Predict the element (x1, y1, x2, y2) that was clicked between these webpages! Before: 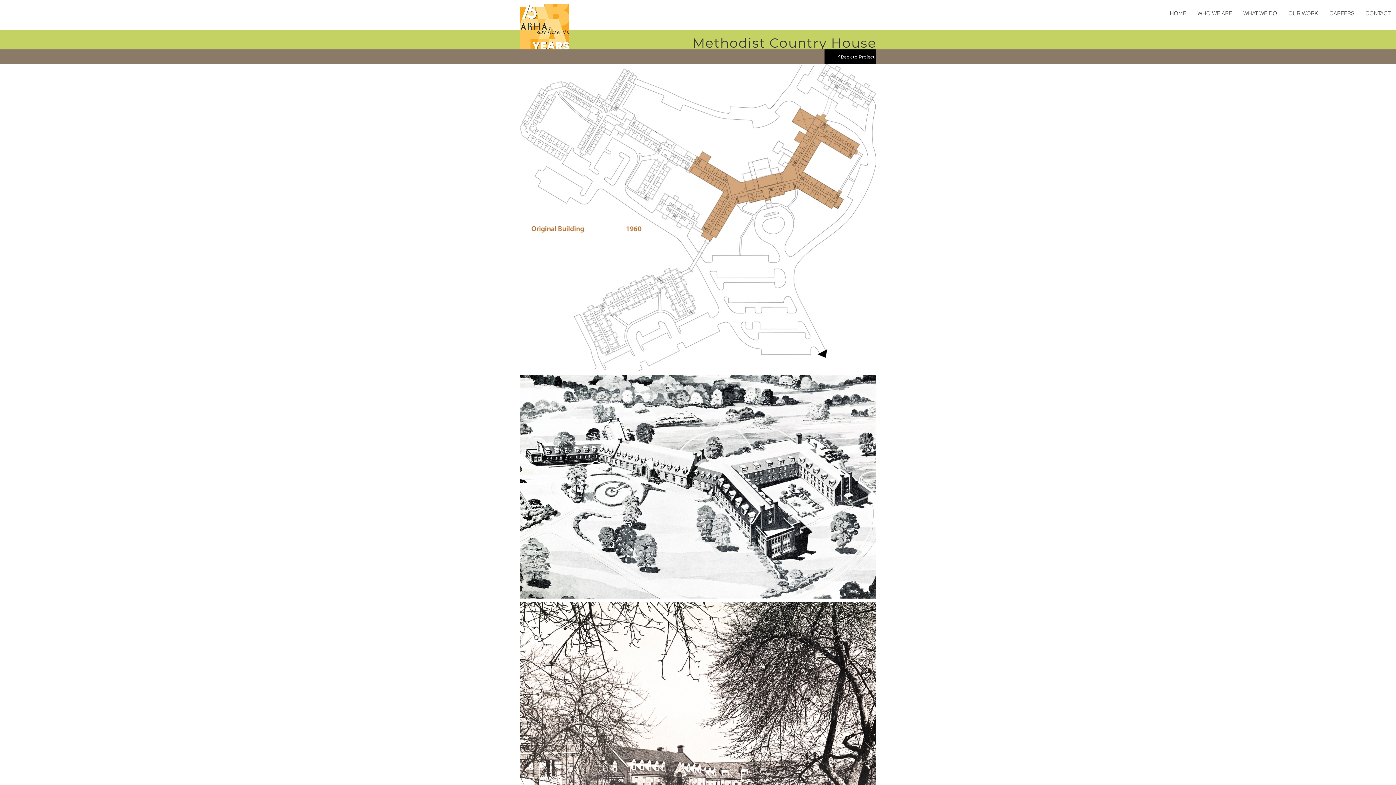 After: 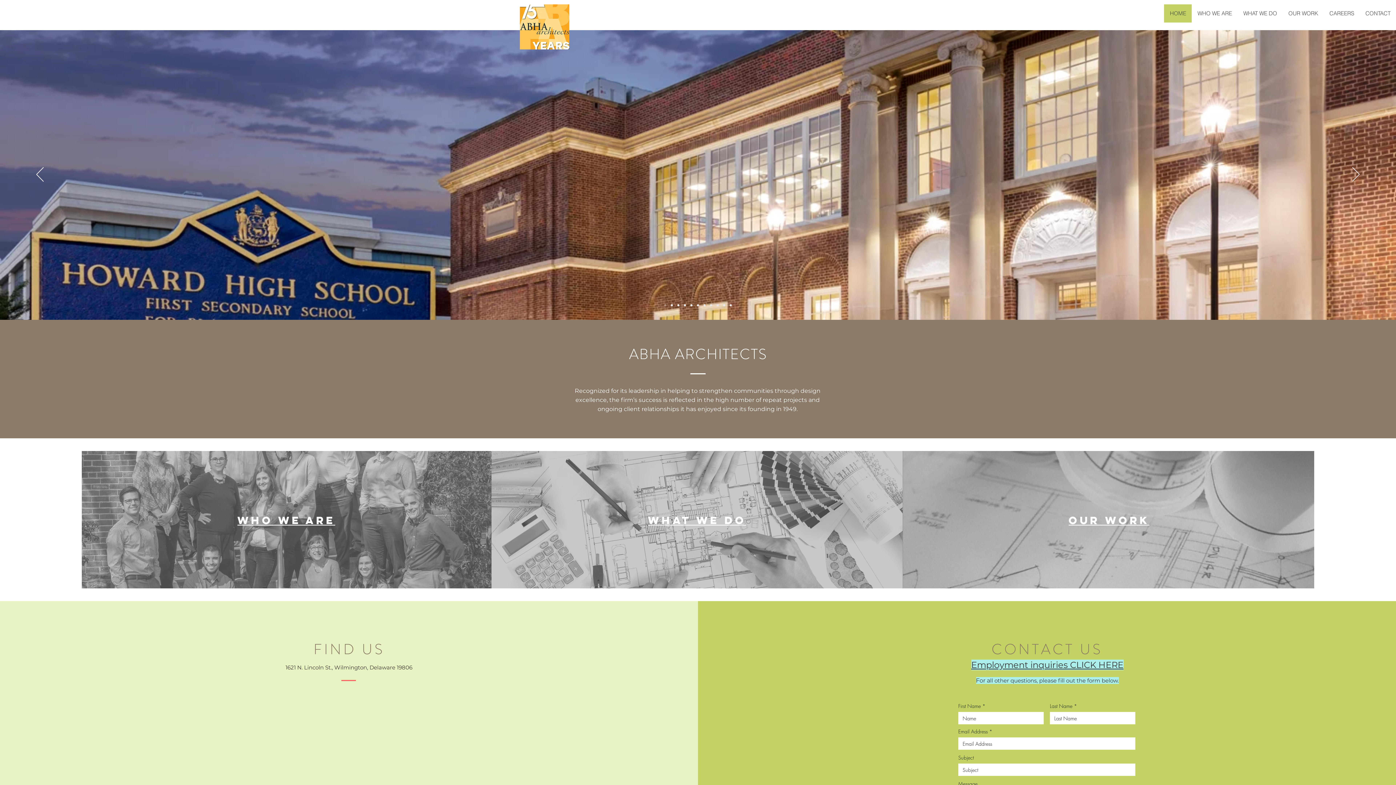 Action: bbox: (1360, 4, 1396, 22) label: CONTACT